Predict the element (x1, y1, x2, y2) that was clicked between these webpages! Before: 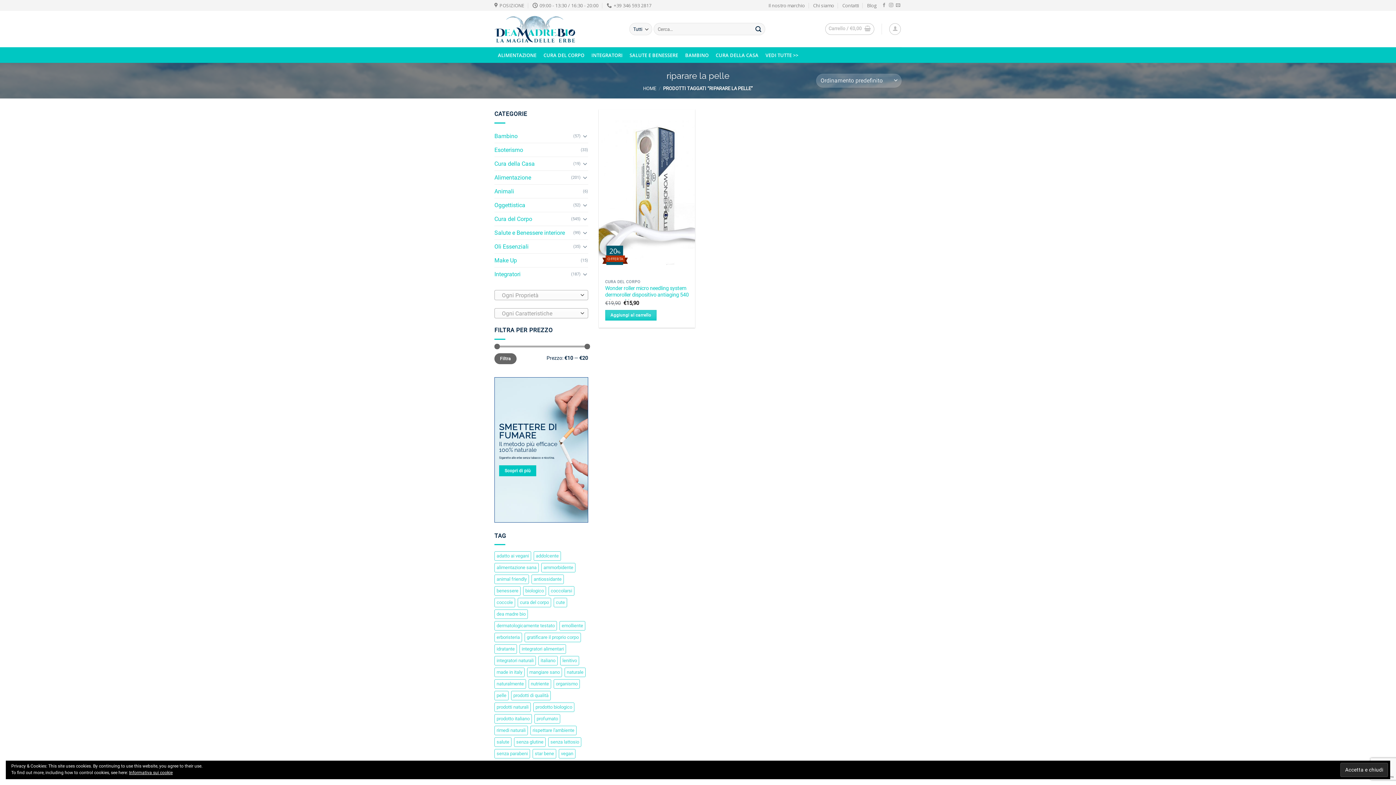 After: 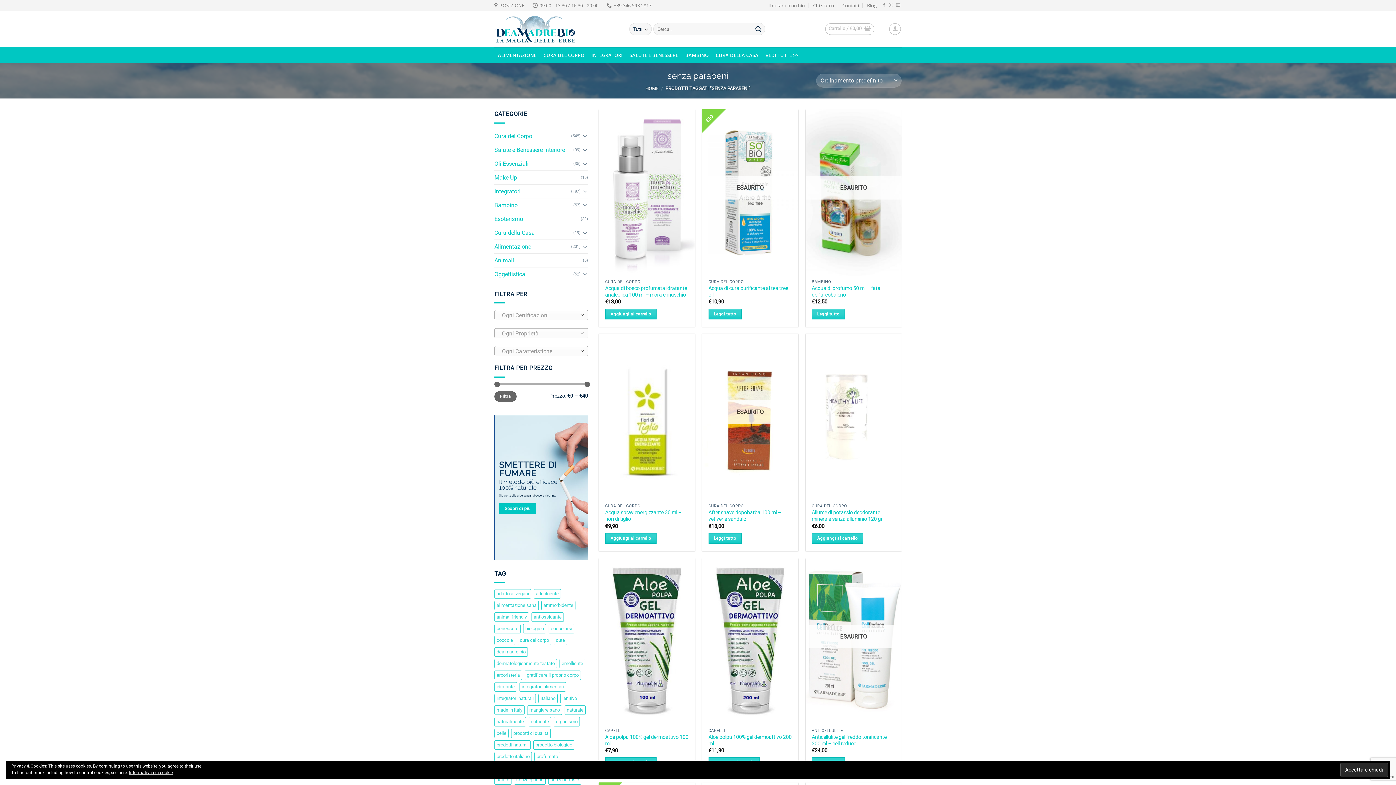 Action: bbox: (494, 749, 530, 758) label: senza parabeni (196 prodotti)